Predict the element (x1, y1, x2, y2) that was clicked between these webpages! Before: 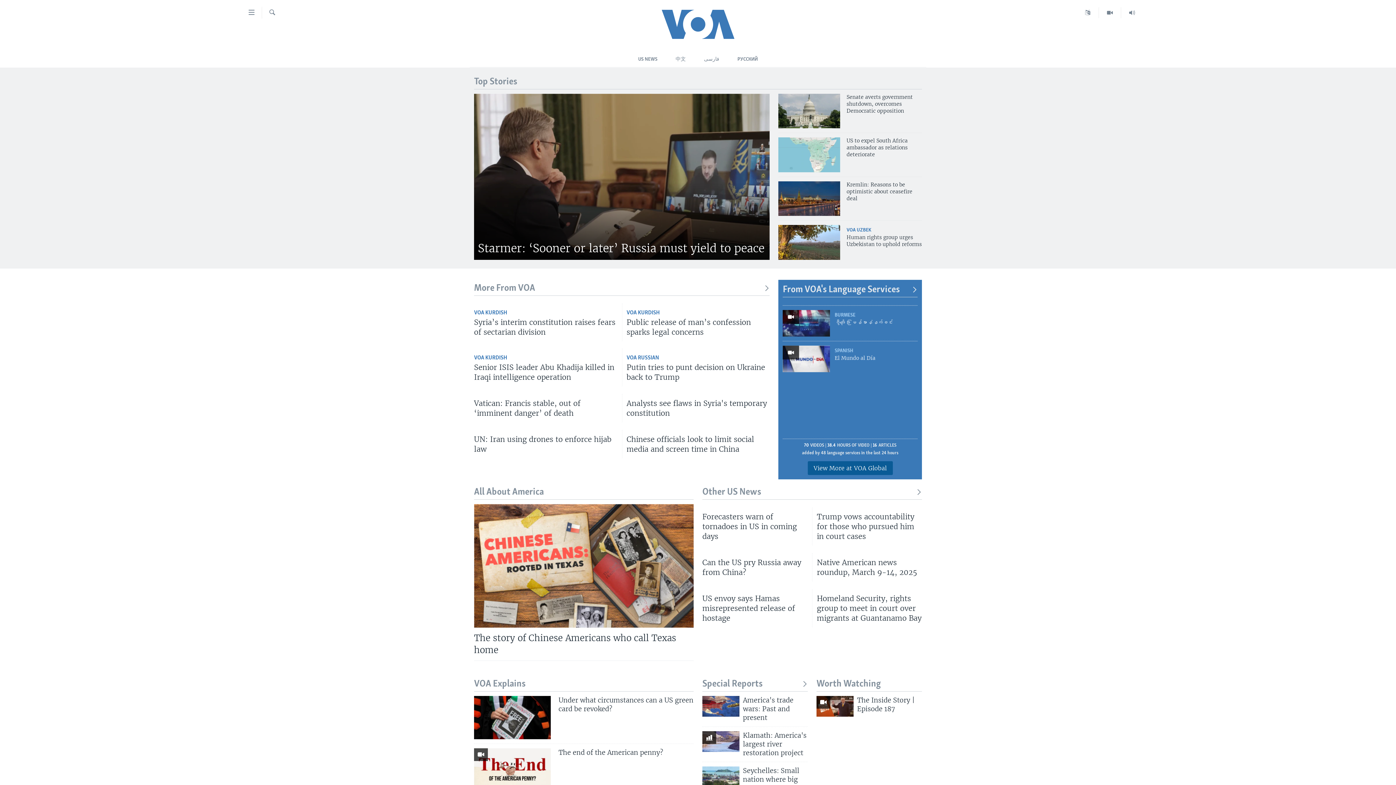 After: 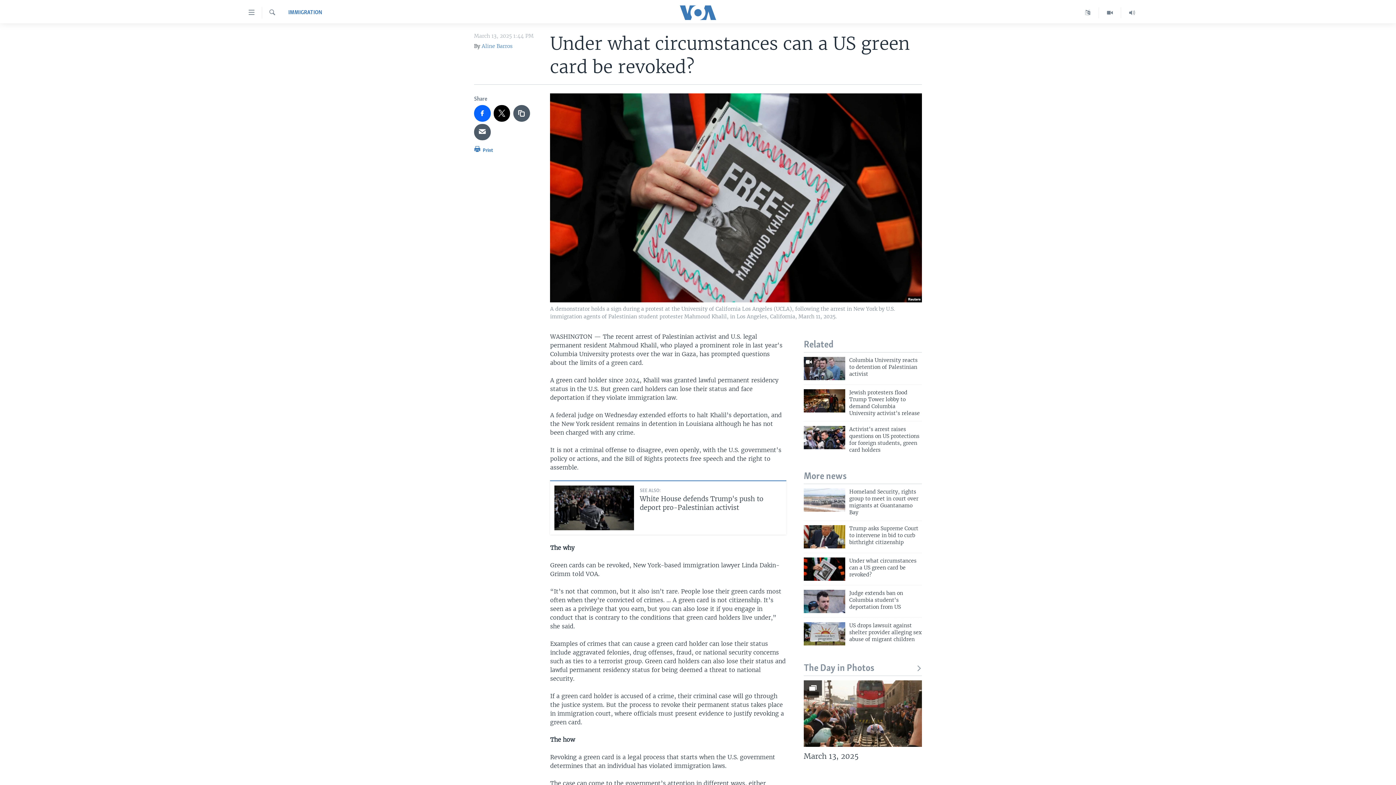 Action: label: Under what circumstances can a US green card be revoked? bbox: (558, 696, 693, 718)